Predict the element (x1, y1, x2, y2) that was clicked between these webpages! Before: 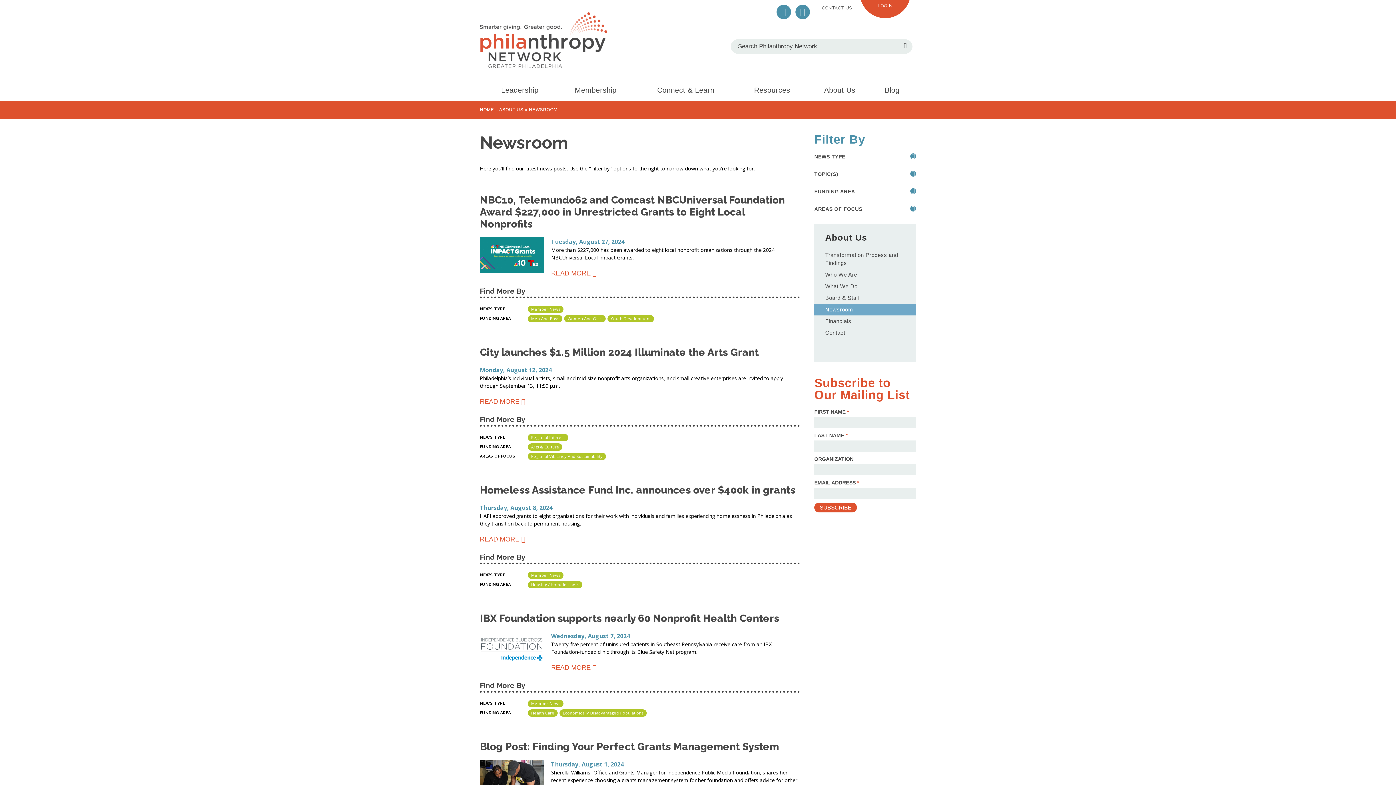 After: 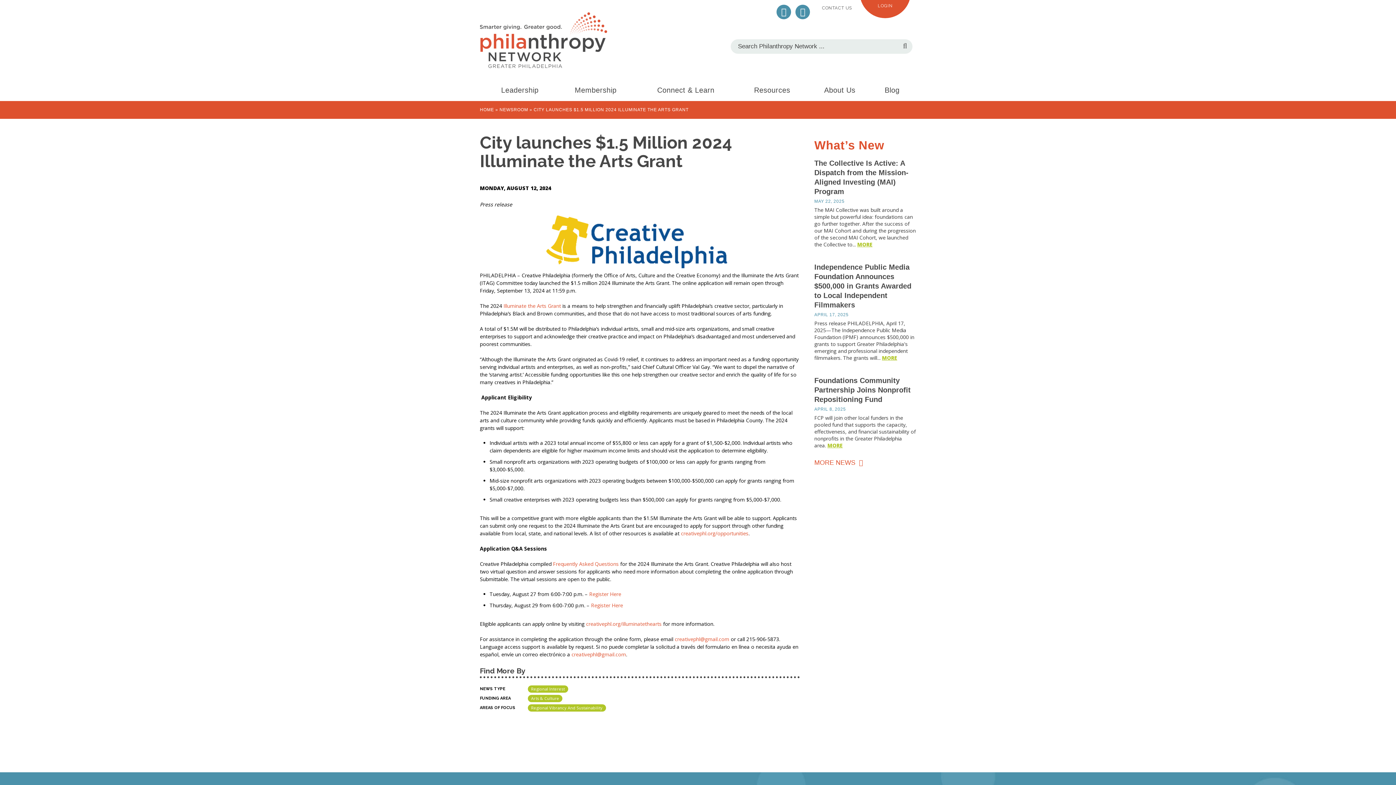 Action: label: City launches $1.5 Million 2024 Illuminate the Arts Grant bbox: (480, 346, 758, 358)